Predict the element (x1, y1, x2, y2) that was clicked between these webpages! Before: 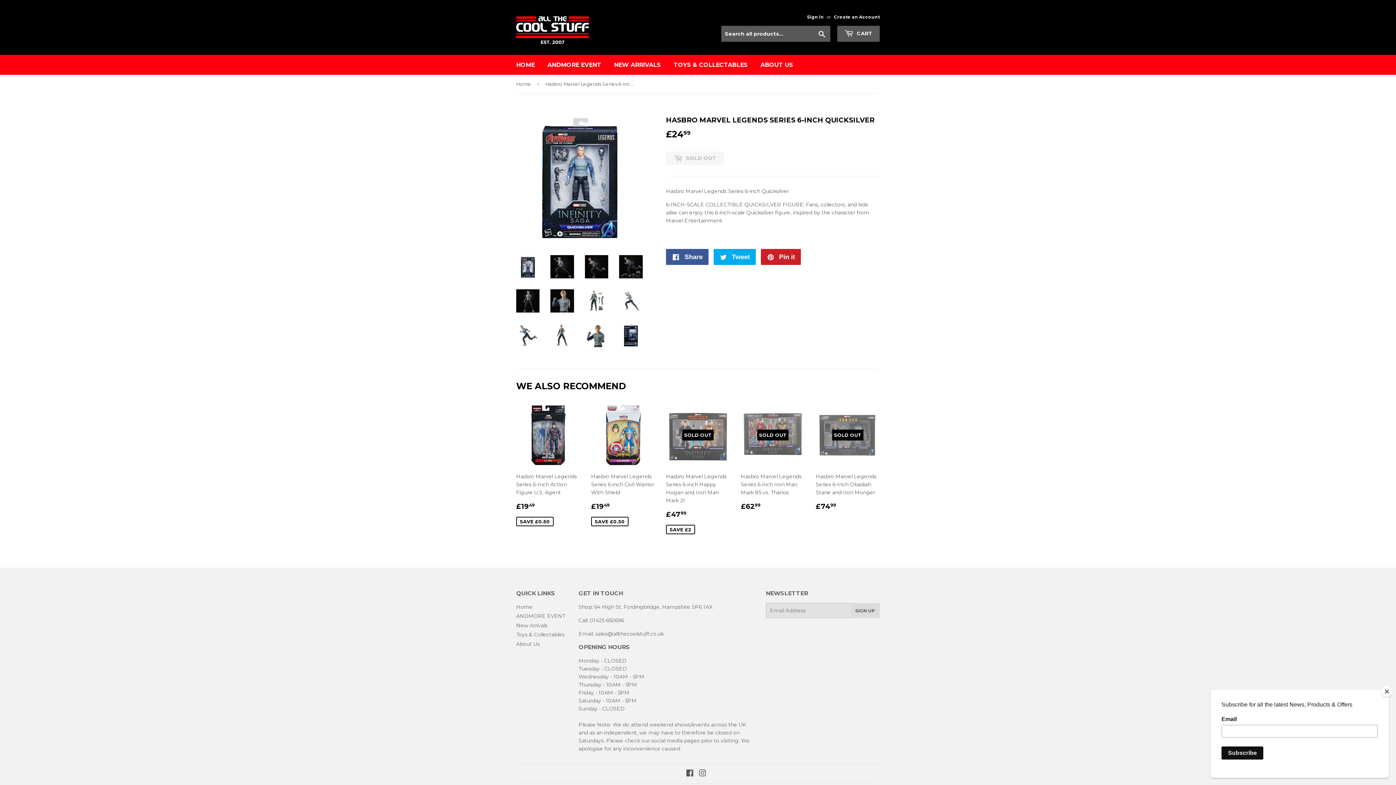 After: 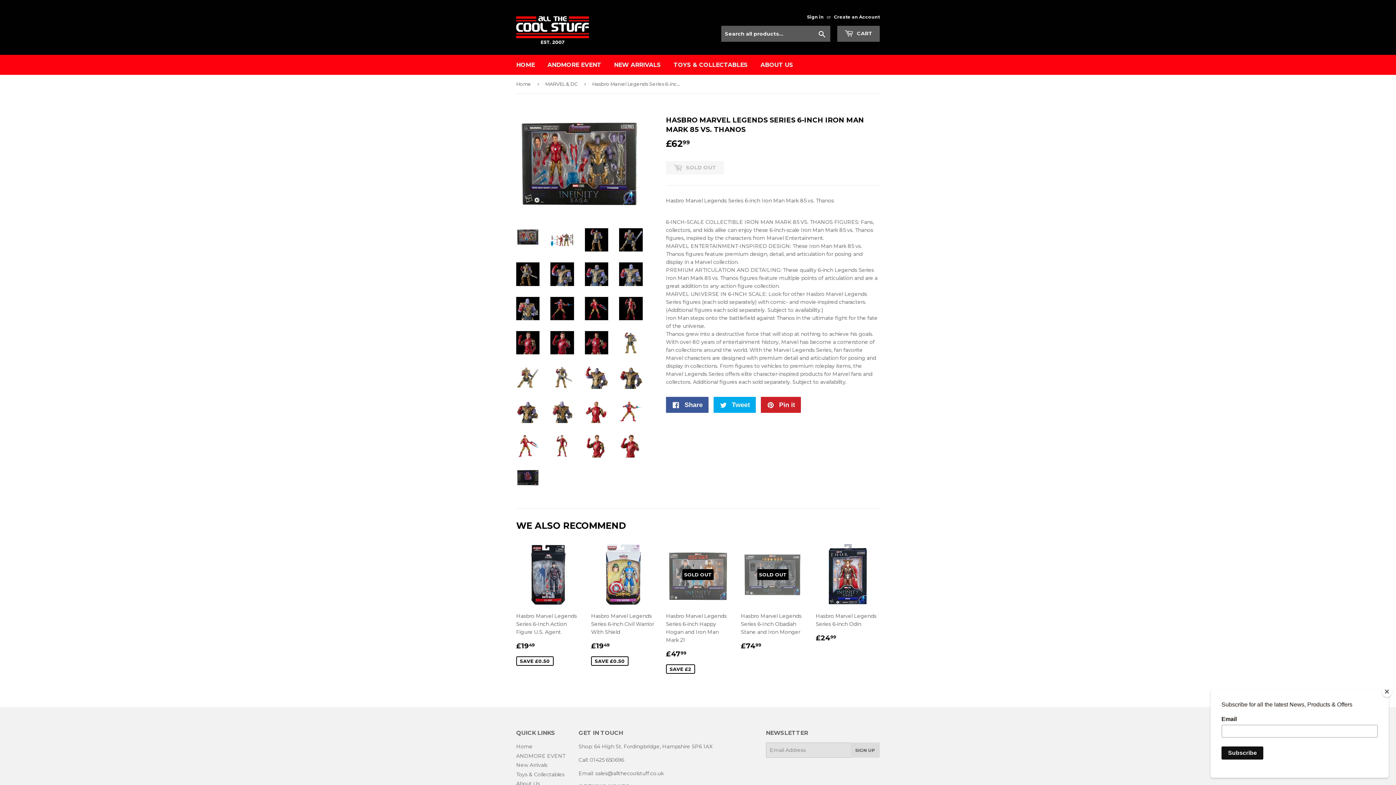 Action: bbox: (741, 403, 805, 517) label: SOLD OUT

Hasbro Marvel Legends Series 6-inch Iron Man Mark 85 vs. Thanos

REGULAR PRICE
£6299
£62.99